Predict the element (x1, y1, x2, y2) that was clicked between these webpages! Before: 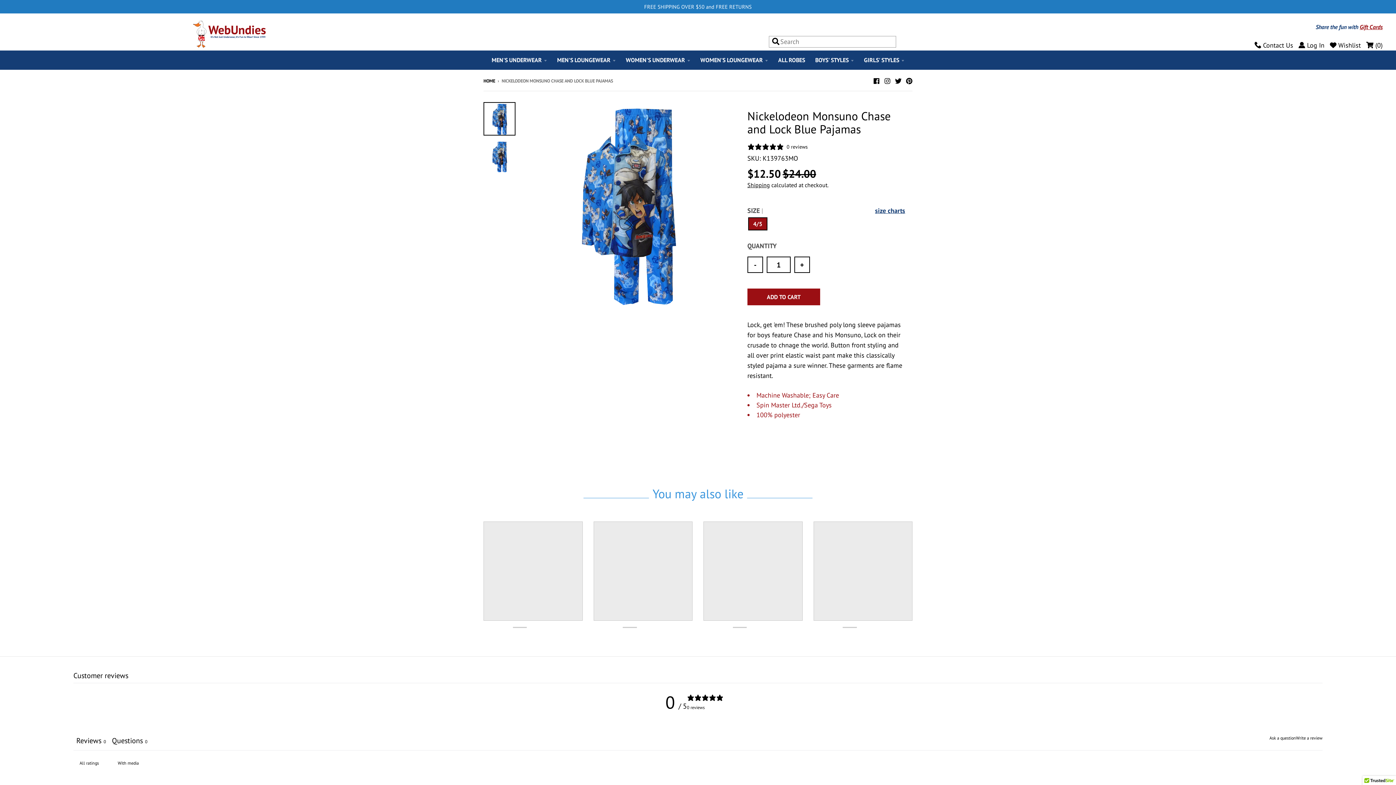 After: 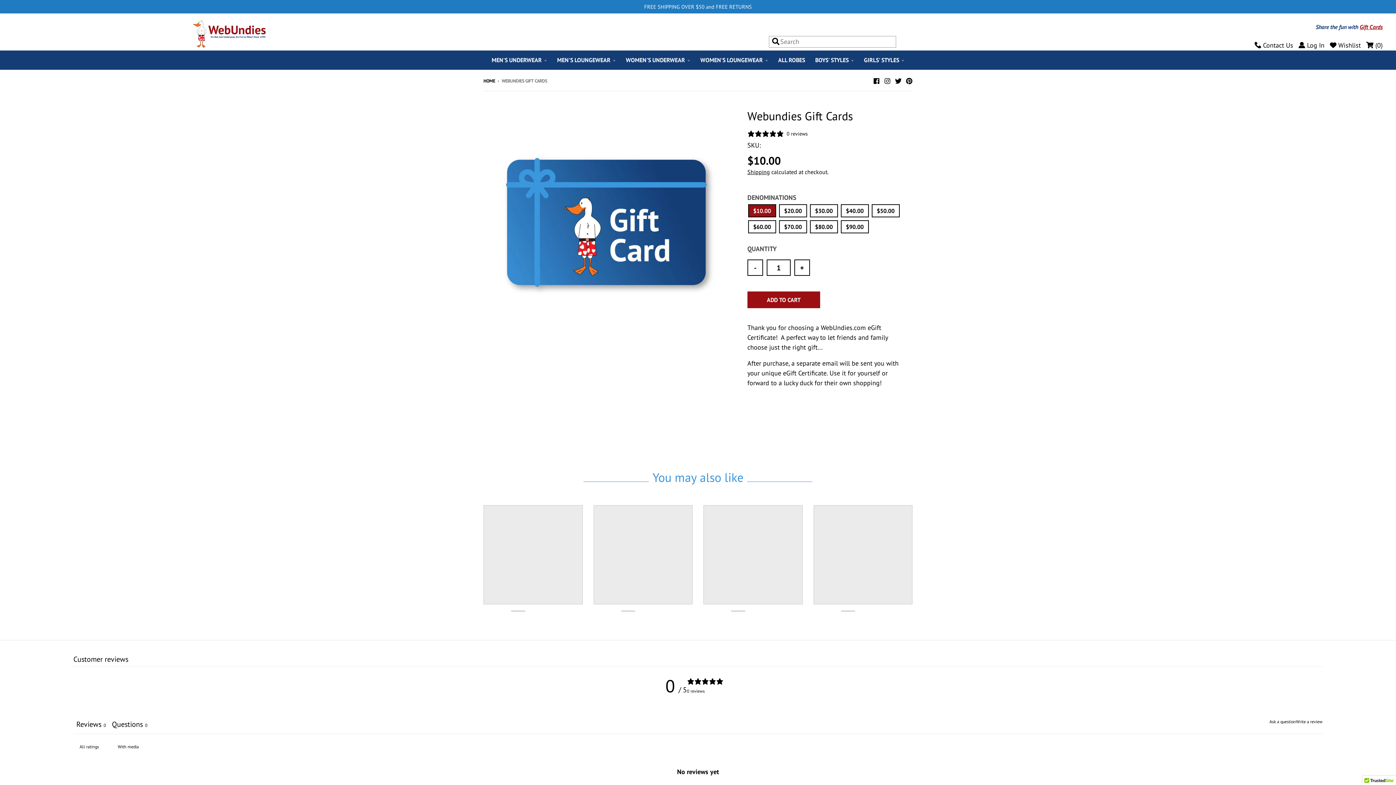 Action: bbox: (1360, 23, 1383, 30) label: Gift Cards